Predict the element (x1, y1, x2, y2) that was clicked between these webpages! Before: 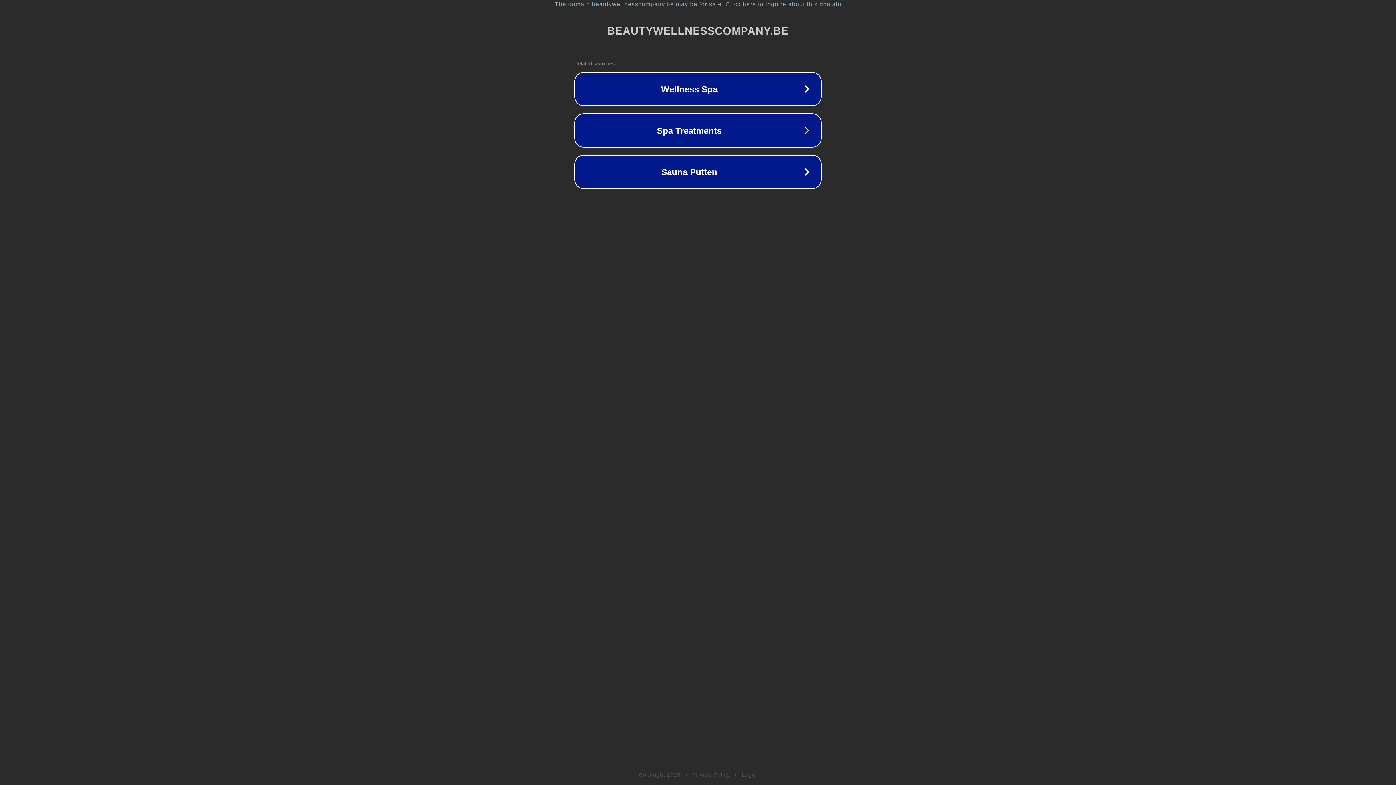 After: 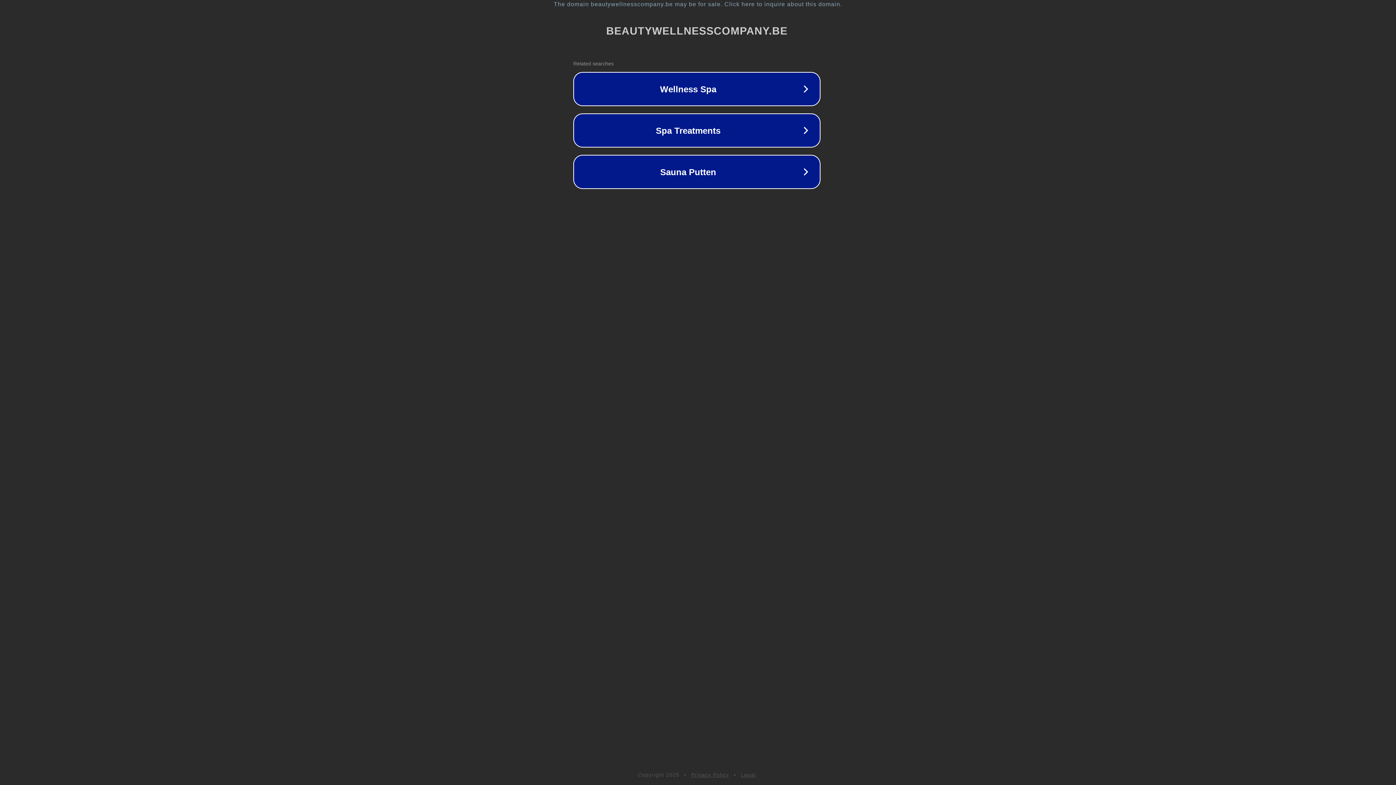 Action: label: The domain beautywellnesscompany.be may be for sale. Click here to inquire about this domain. bbox: (1, 1, 1397, 7)